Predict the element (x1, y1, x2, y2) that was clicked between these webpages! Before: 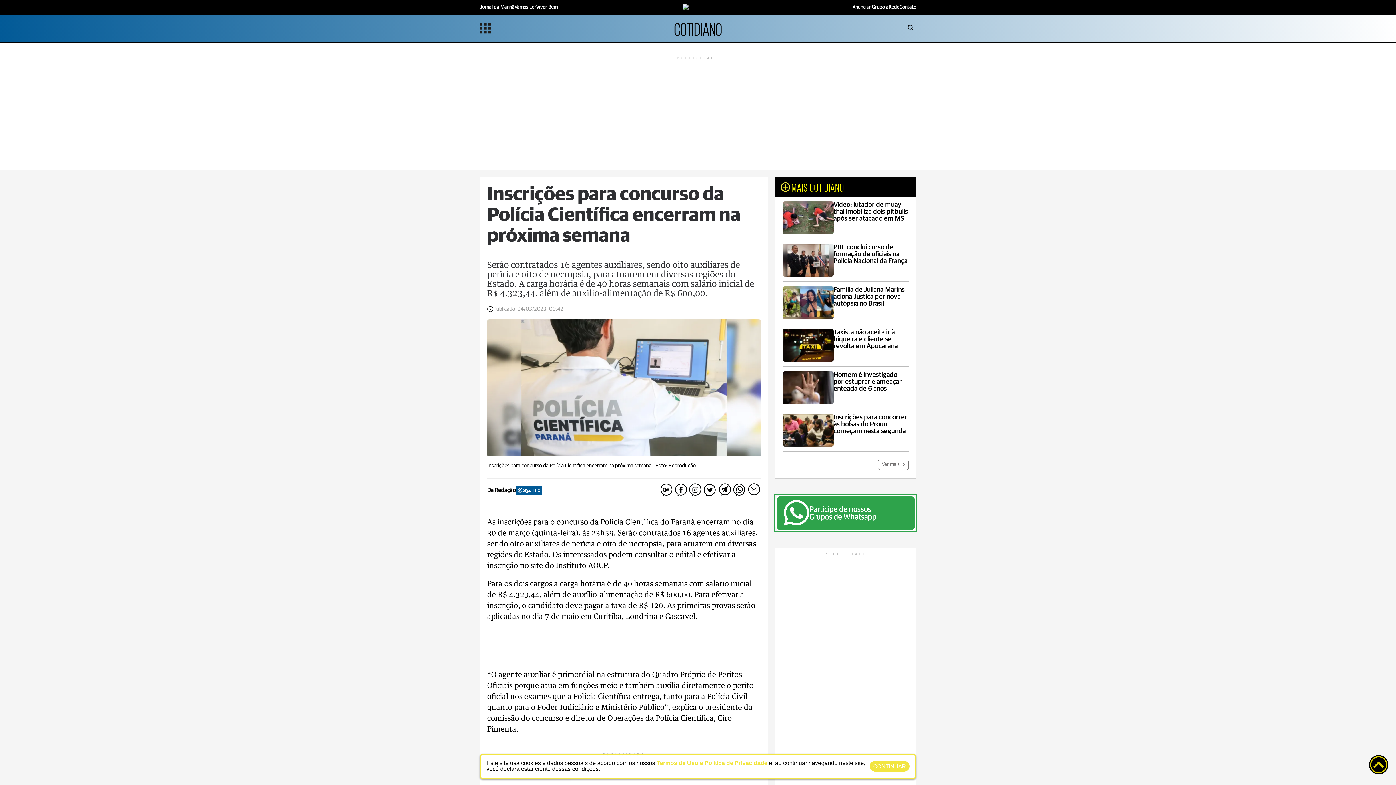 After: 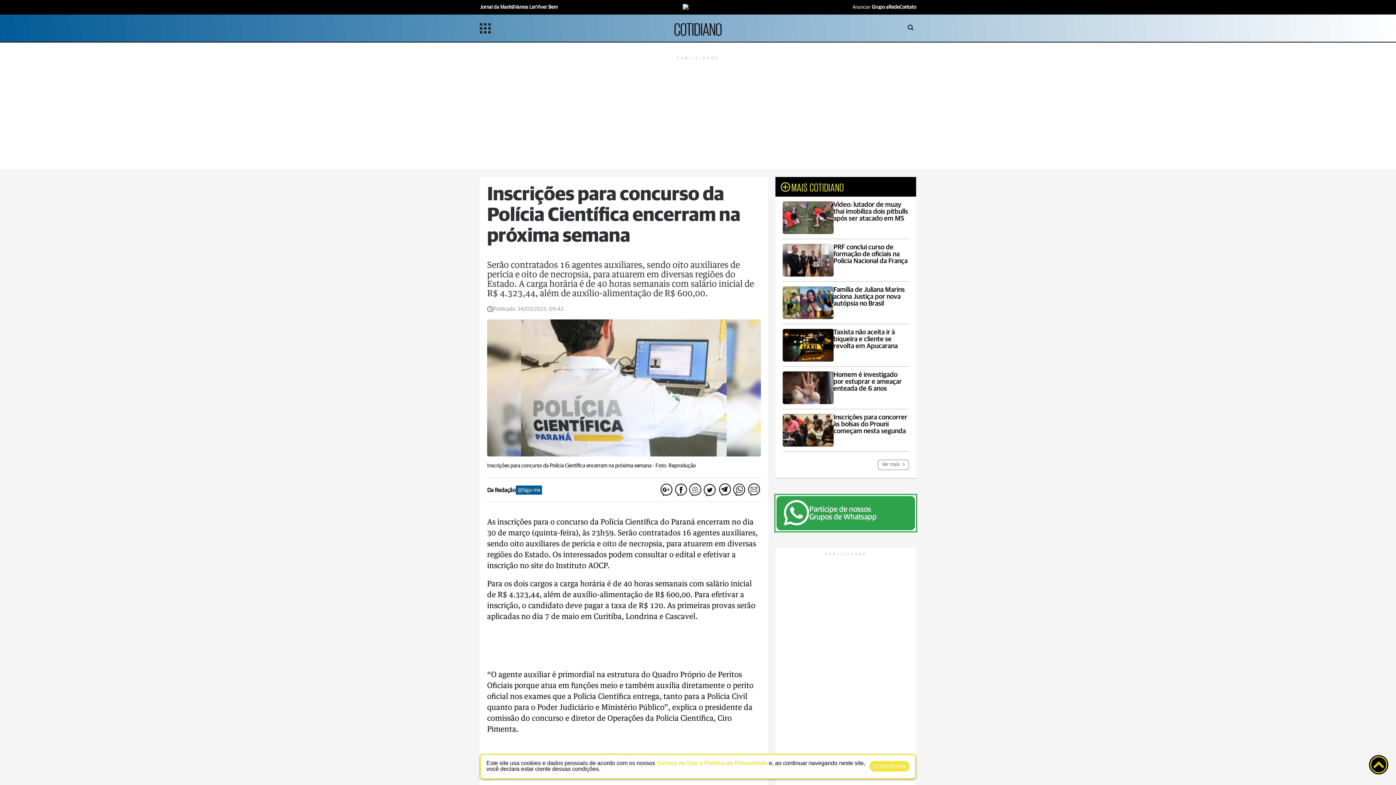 Action: bbox: (656, 760, 767, 766) label: Termos de Uso e Política de Privacidade